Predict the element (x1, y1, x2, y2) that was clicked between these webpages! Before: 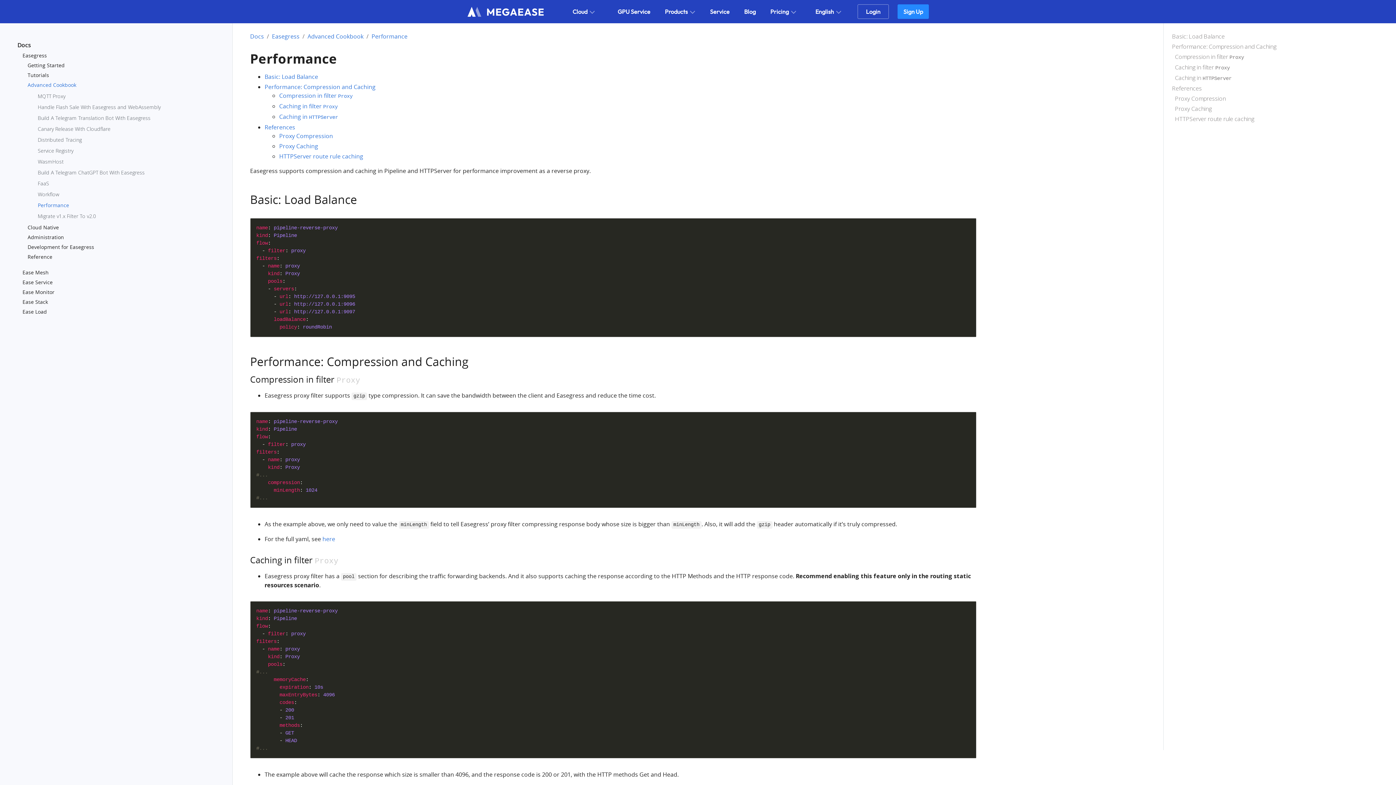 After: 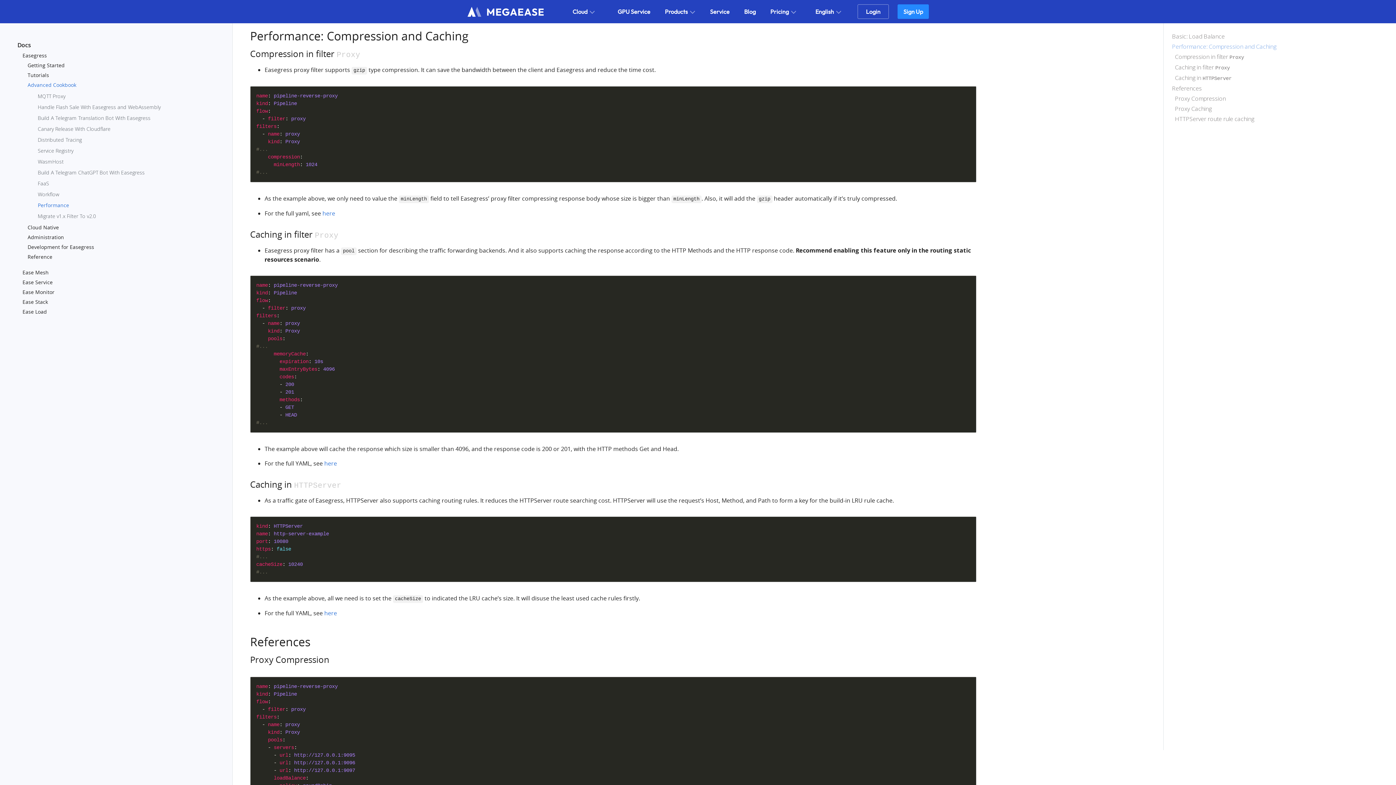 Action: label: Performance: Compression and Caching bbox: (1172, 42, 1390, 52)